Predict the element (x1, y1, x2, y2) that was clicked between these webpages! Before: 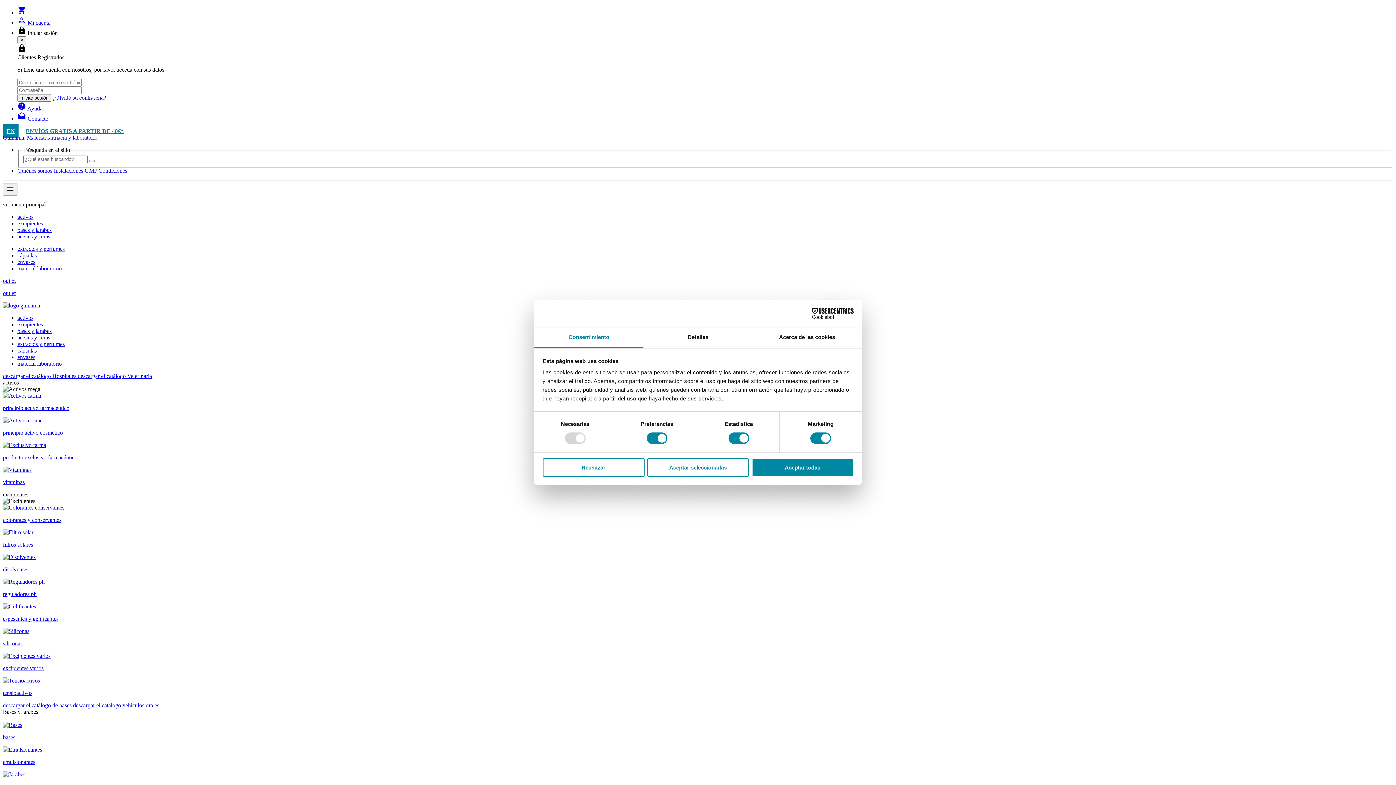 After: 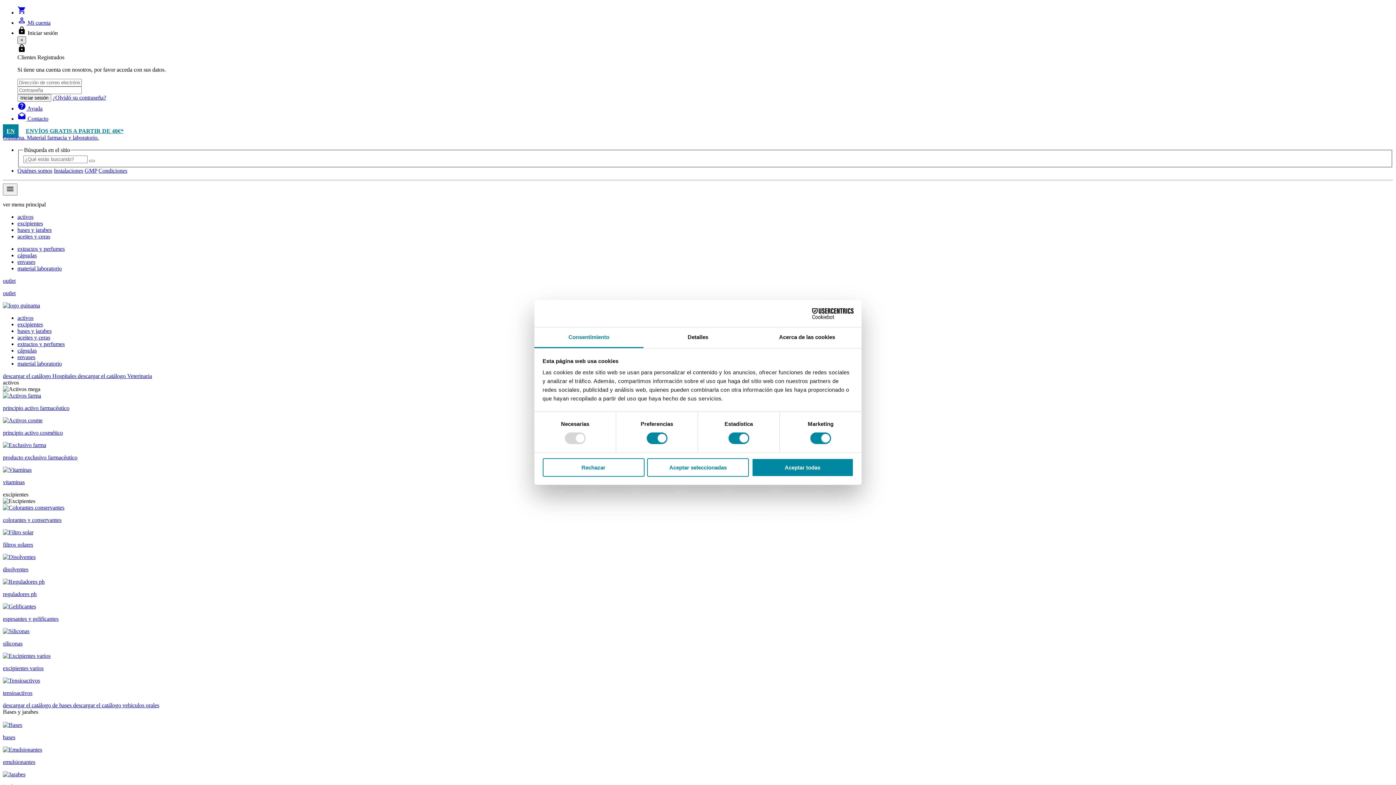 Action: label: Close bbox: (17, 36, 26, 44)